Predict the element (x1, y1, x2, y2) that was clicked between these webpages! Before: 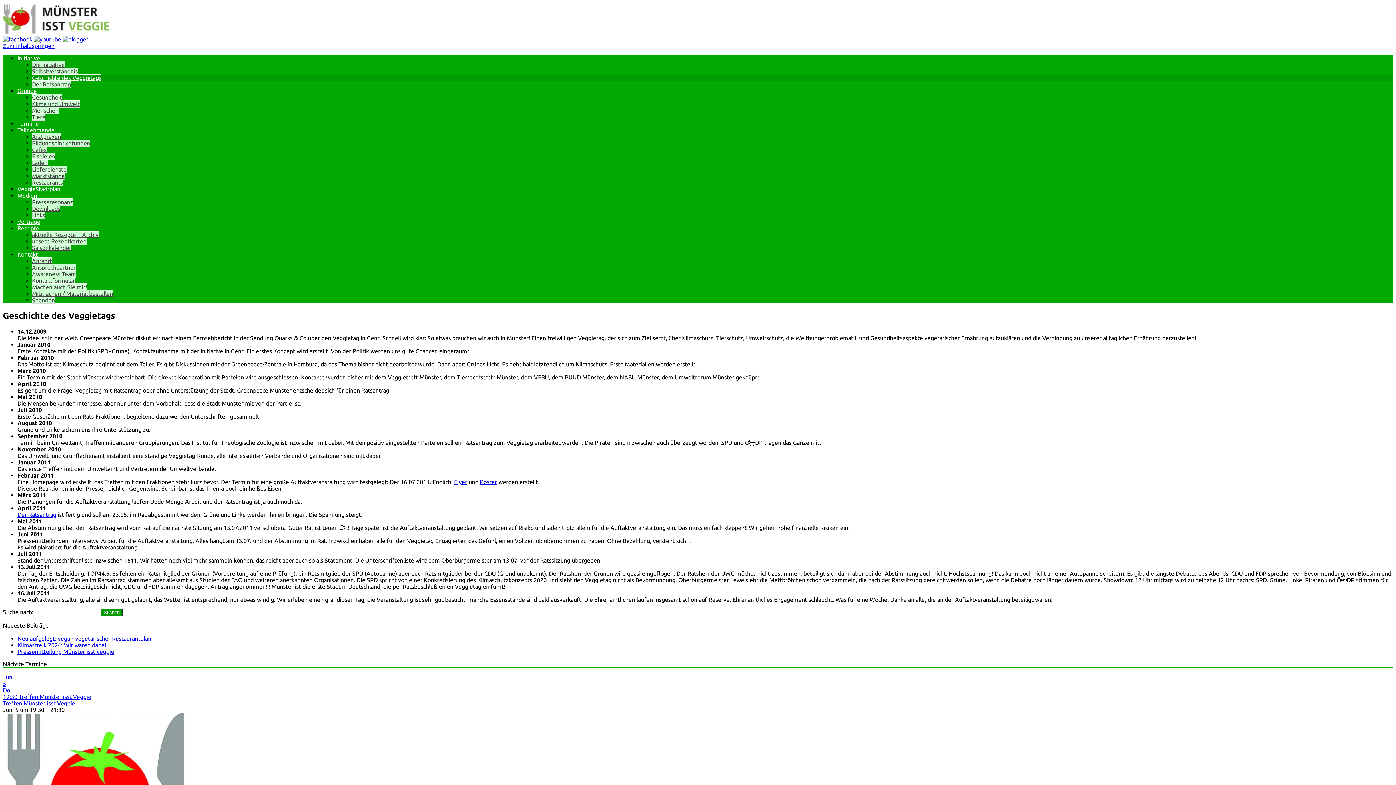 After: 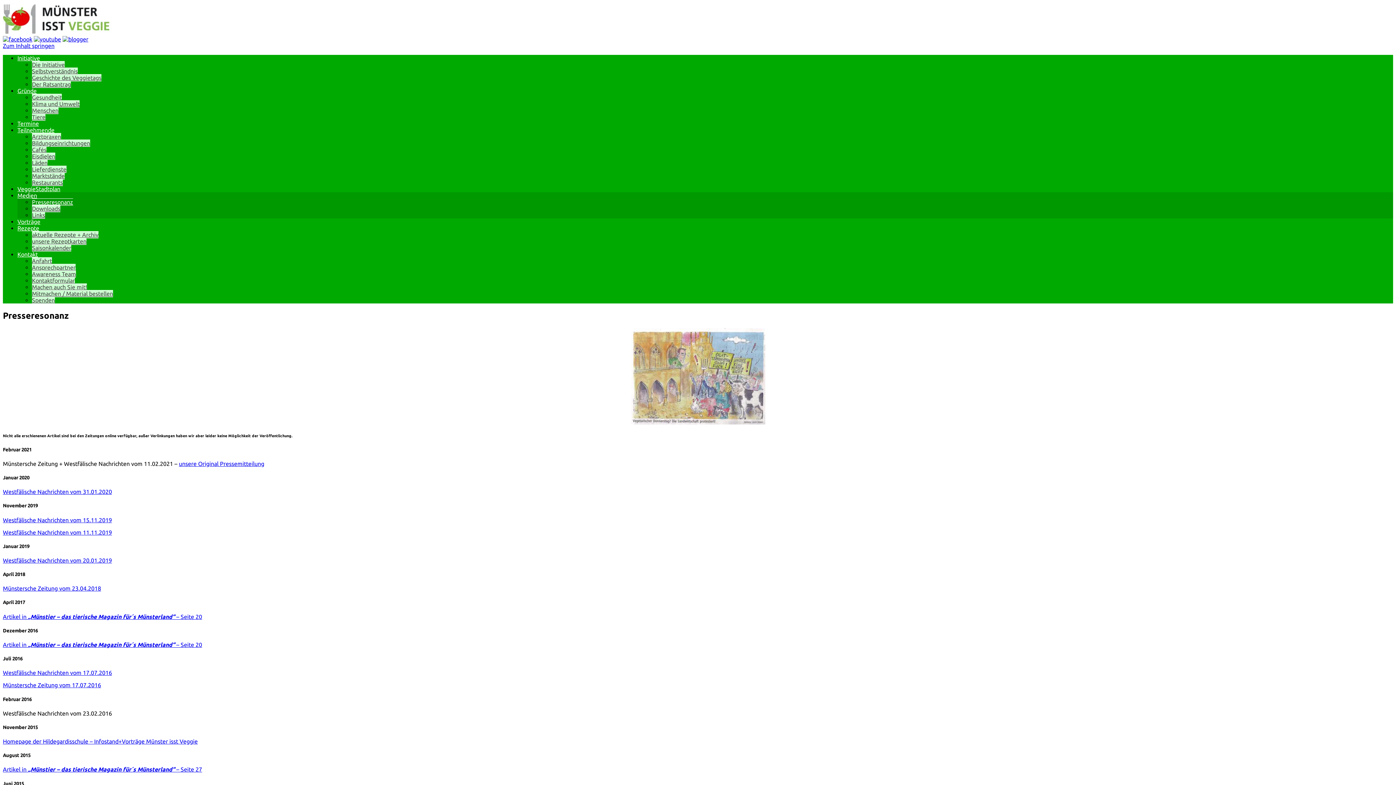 Action: bbox: (32, 198, 73, 205) label: Presseresonanz